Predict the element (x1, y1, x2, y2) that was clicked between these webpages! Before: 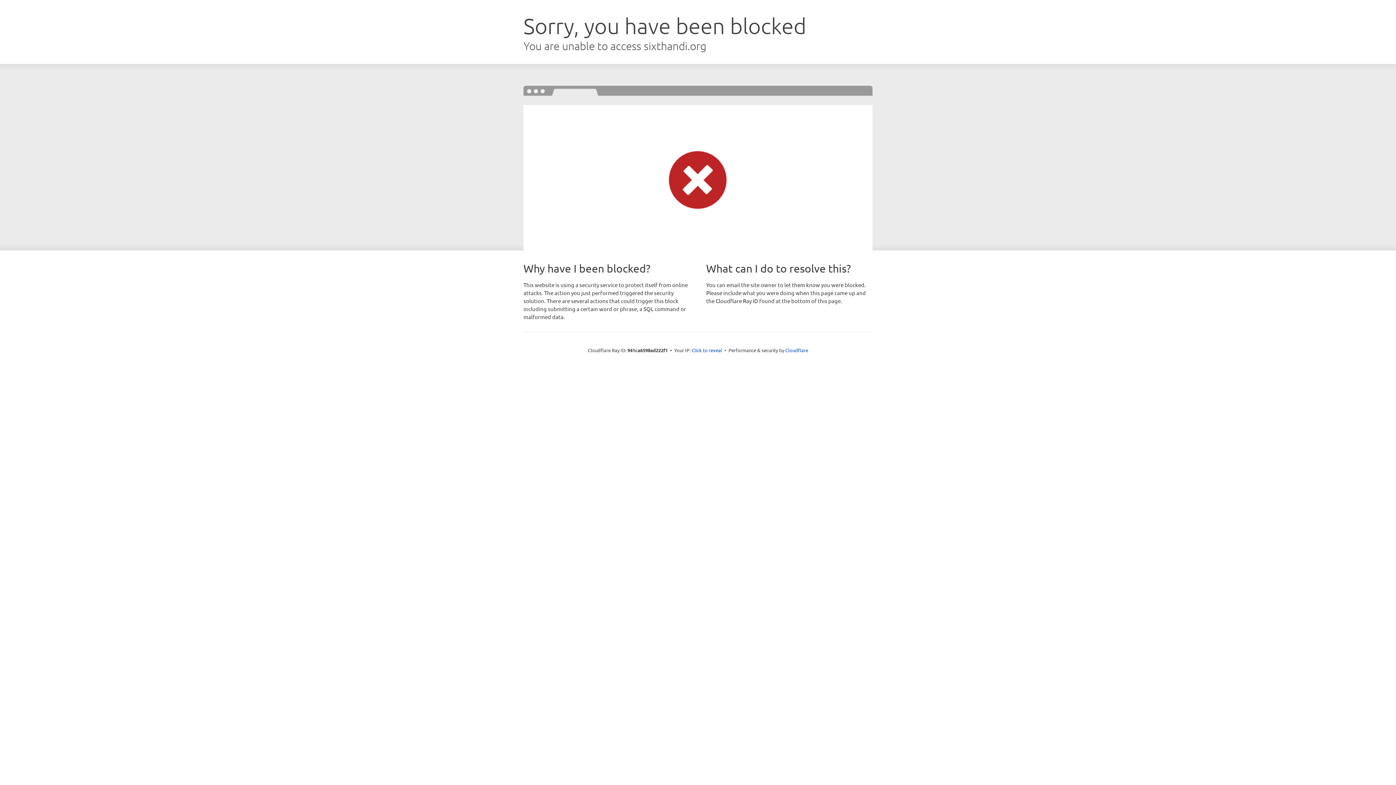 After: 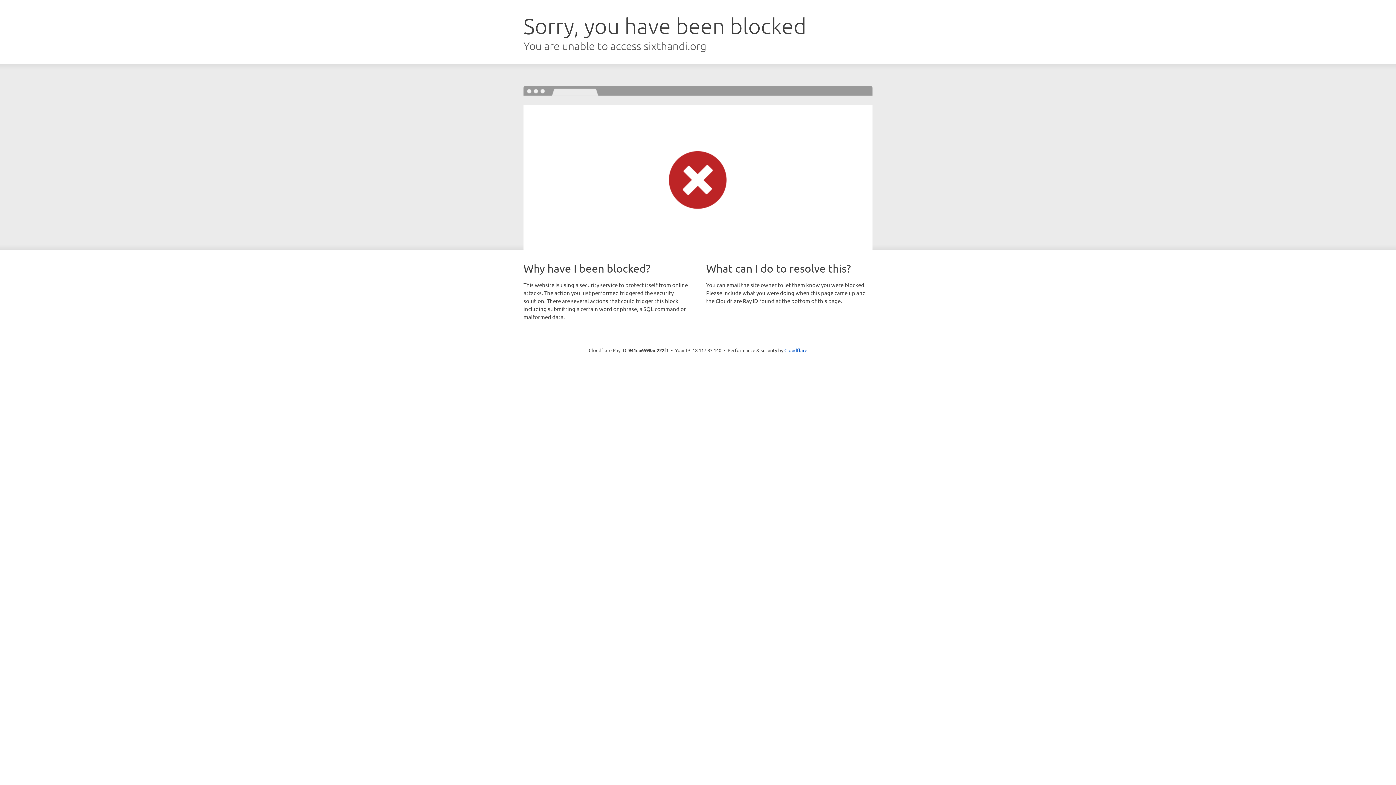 Action: label: Click to reveal bbox: (691, 346, 722, 353)